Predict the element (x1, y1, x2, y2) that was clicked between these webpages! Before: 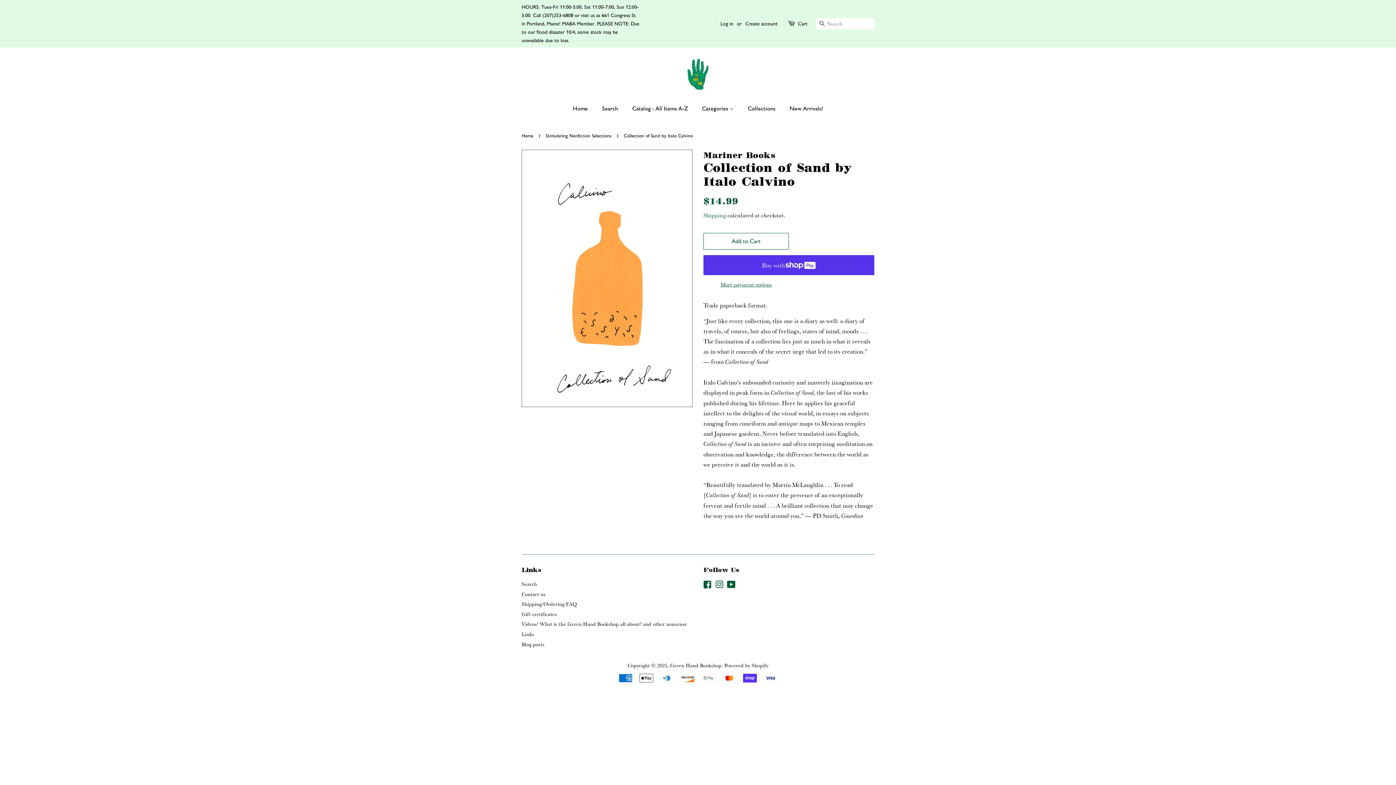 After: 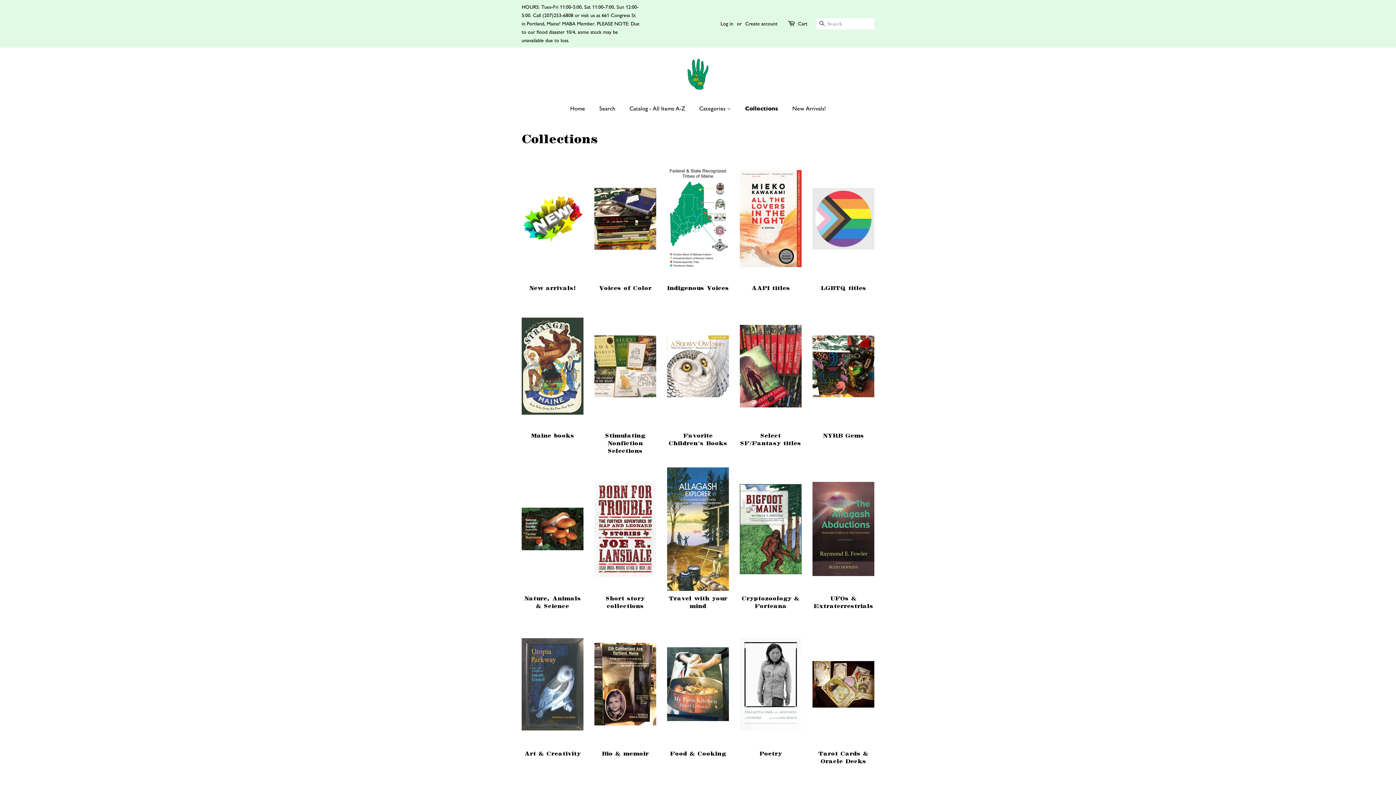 Action: bbox: (742, 101, 782, 116) label: Collections